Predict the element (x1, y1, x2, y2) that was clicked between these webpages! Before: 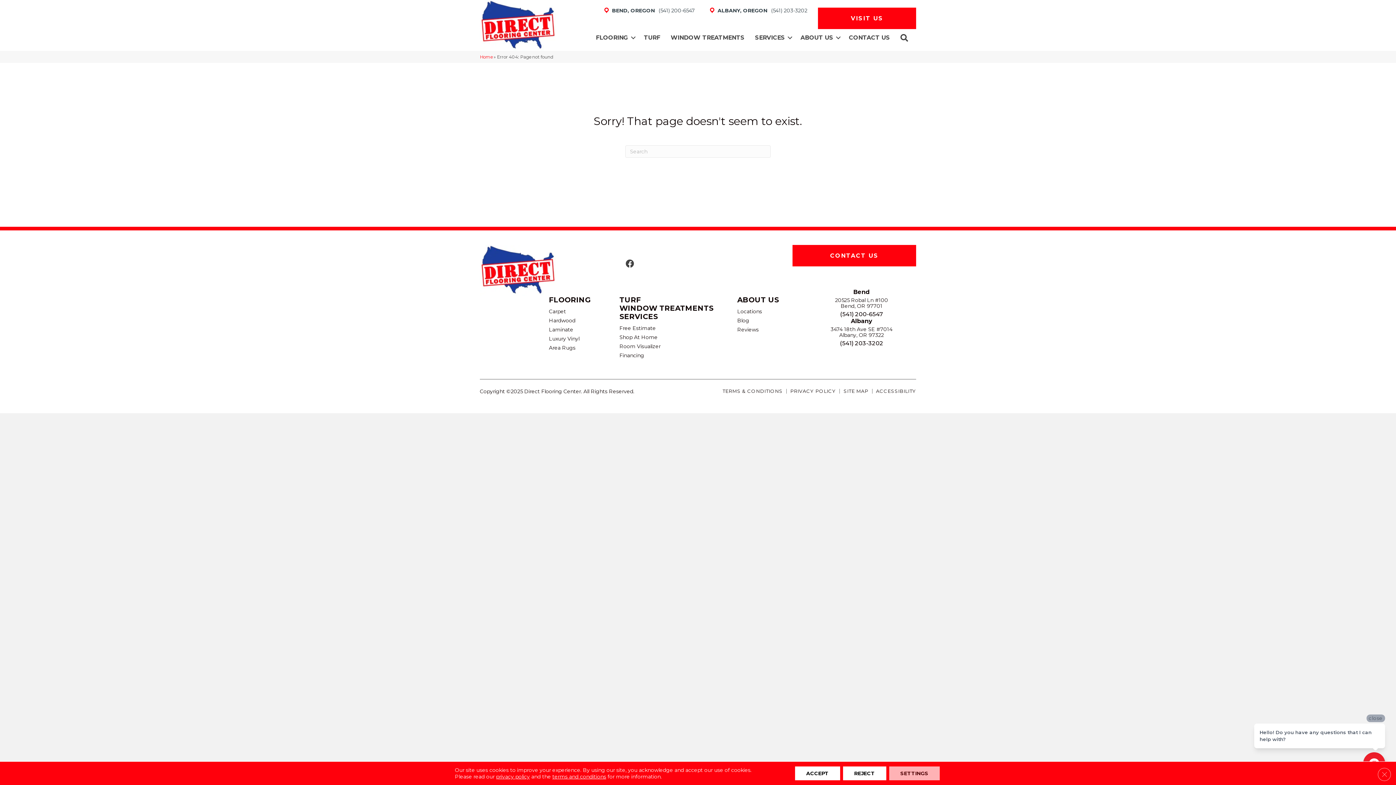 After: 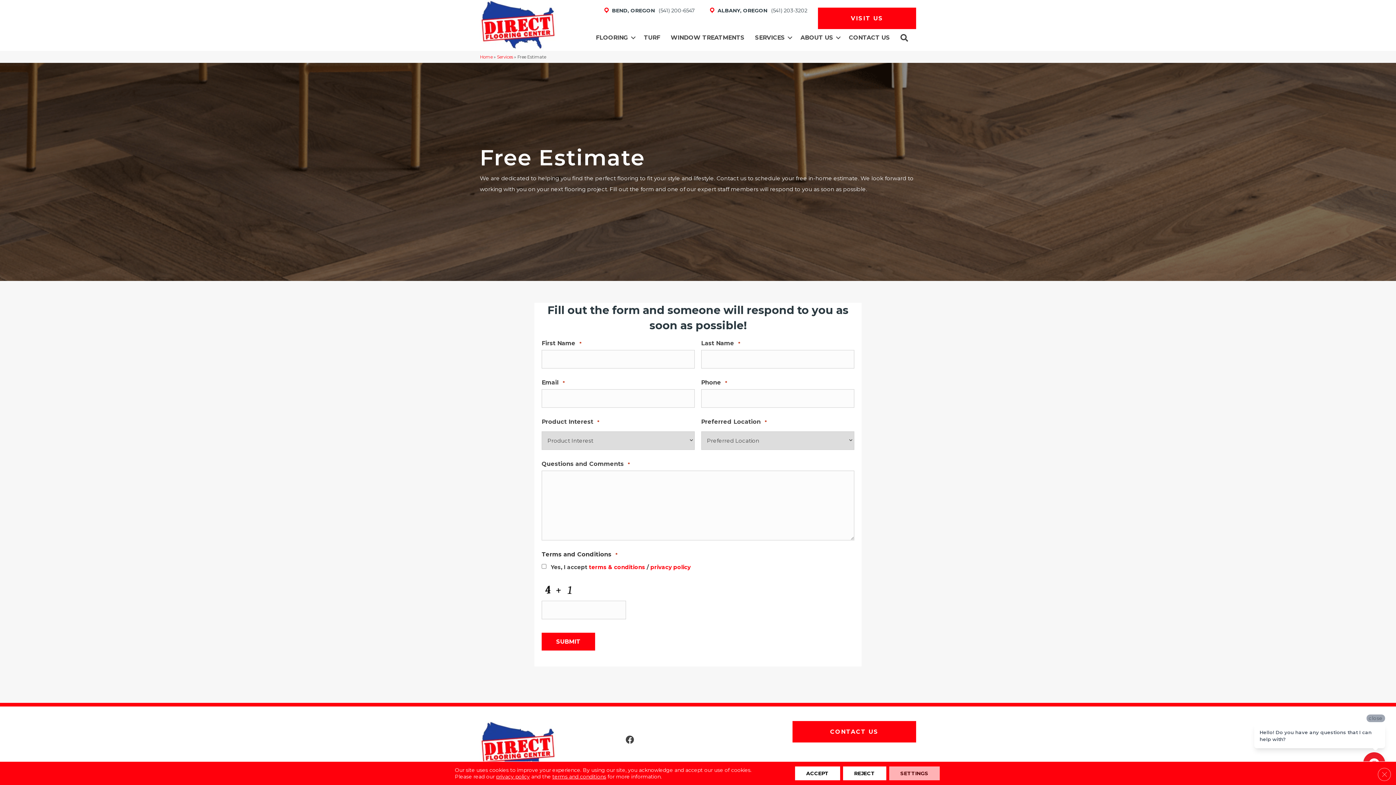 Action: bbox: (619, 325, 656, 330) label: Free Estimate